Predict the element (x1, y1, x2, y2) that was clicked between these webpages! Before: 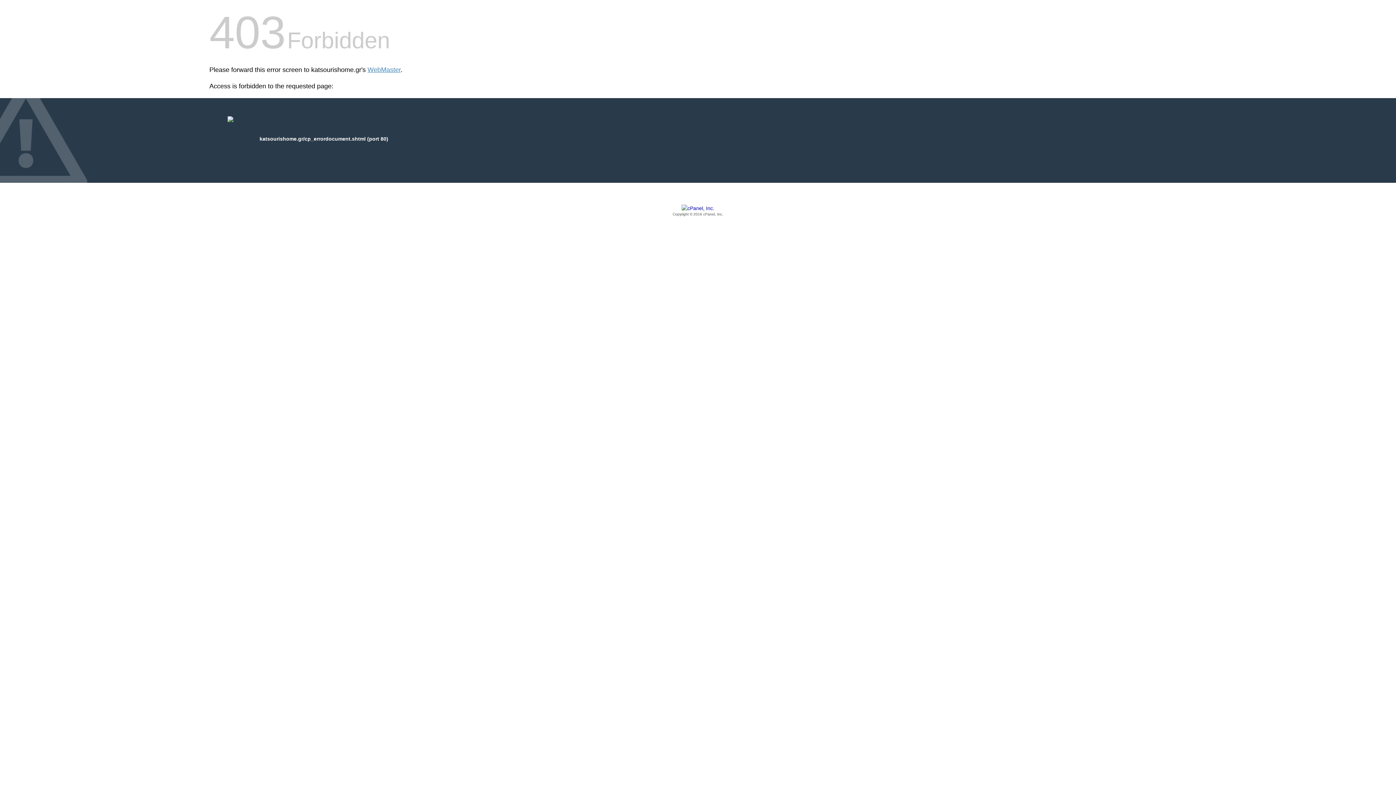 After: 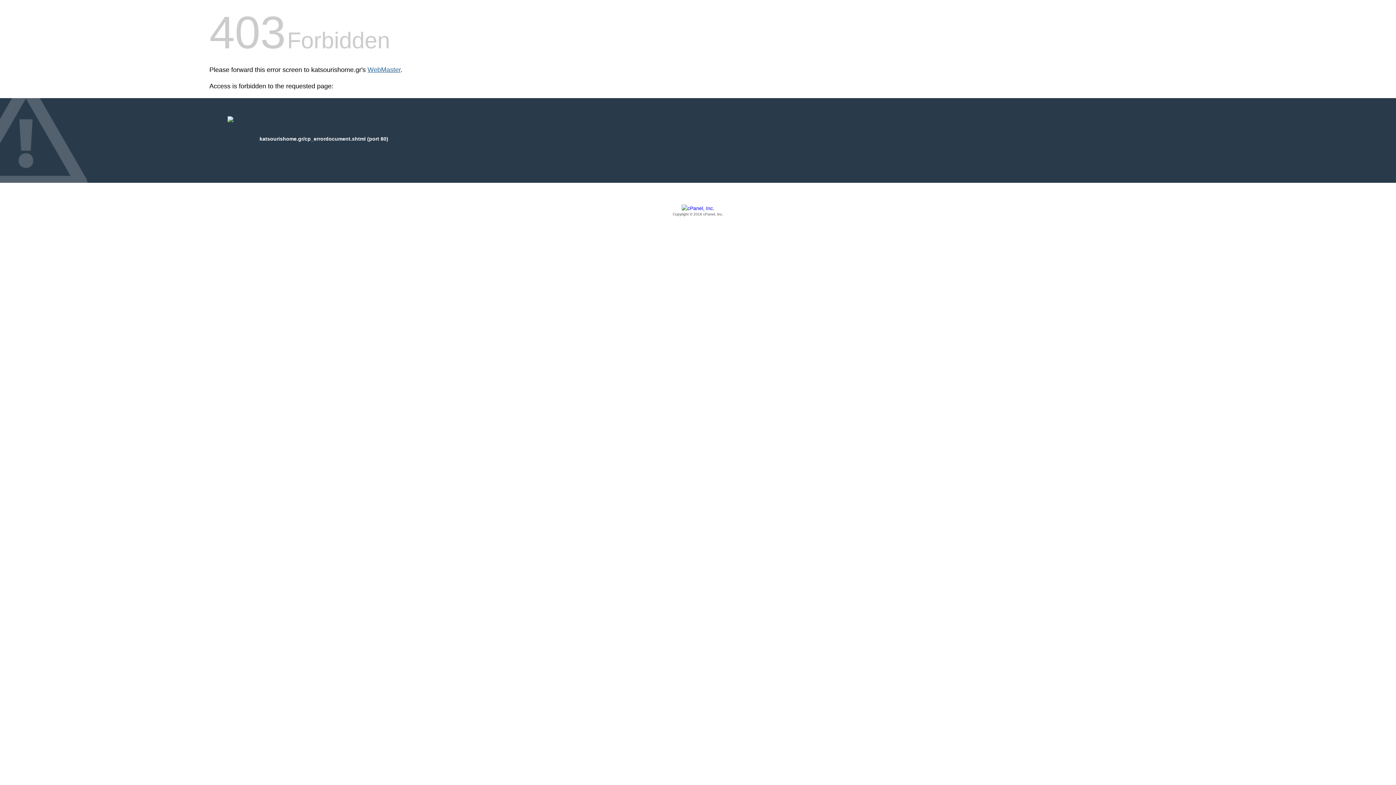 Action: bbox: (367, 66, 400, 73) label: WebMaster